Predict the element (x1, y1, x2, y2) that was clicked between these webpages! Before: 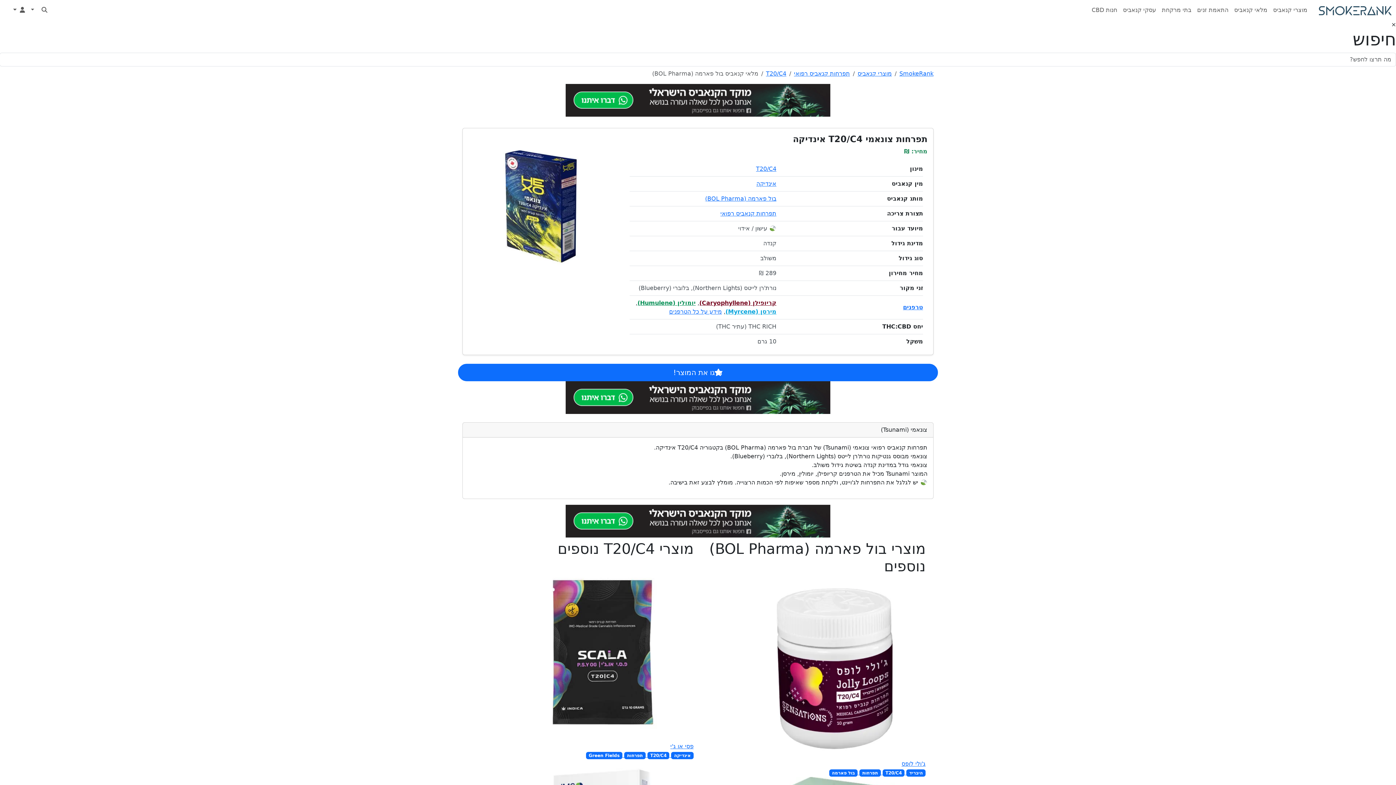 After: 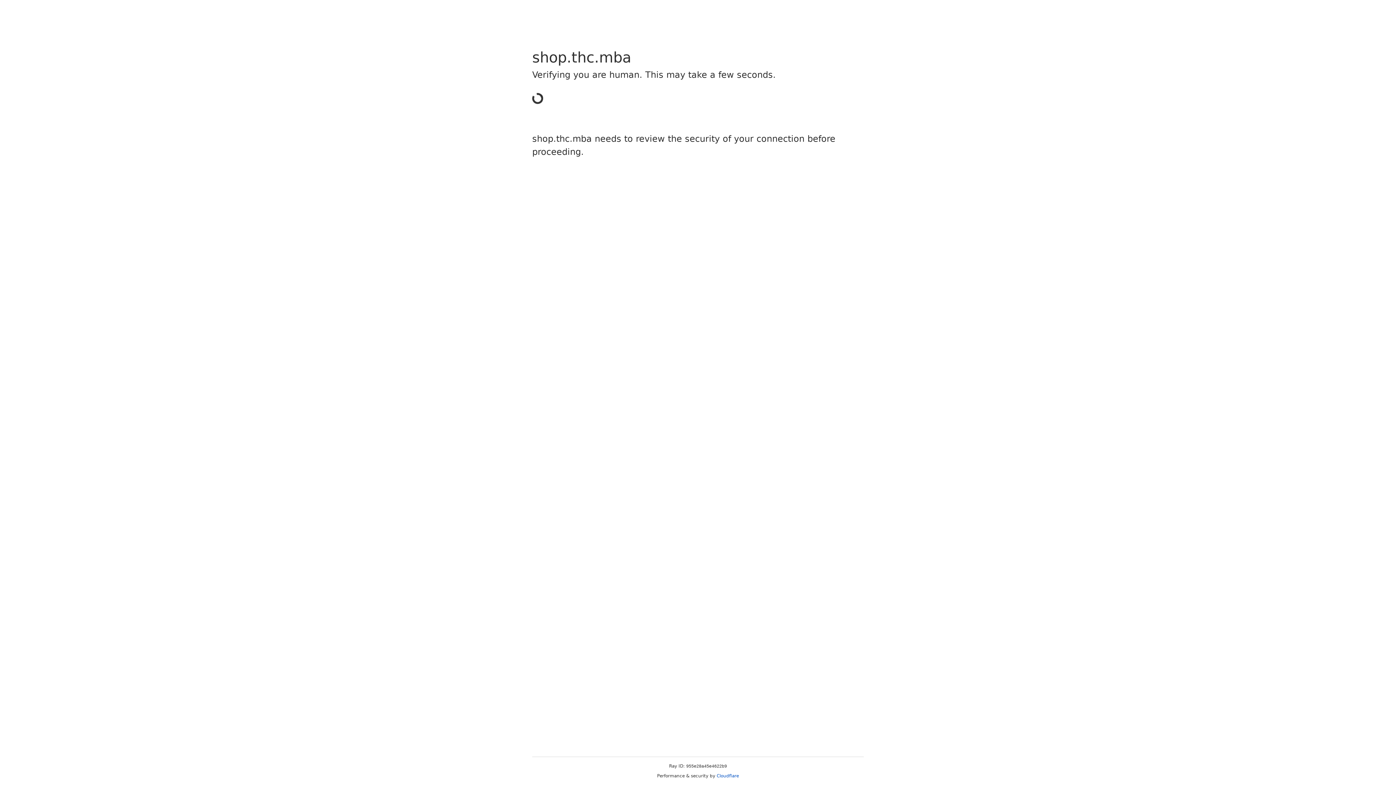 Action: label: חנות CBD bbox: (1089, 2, 1120, 17)